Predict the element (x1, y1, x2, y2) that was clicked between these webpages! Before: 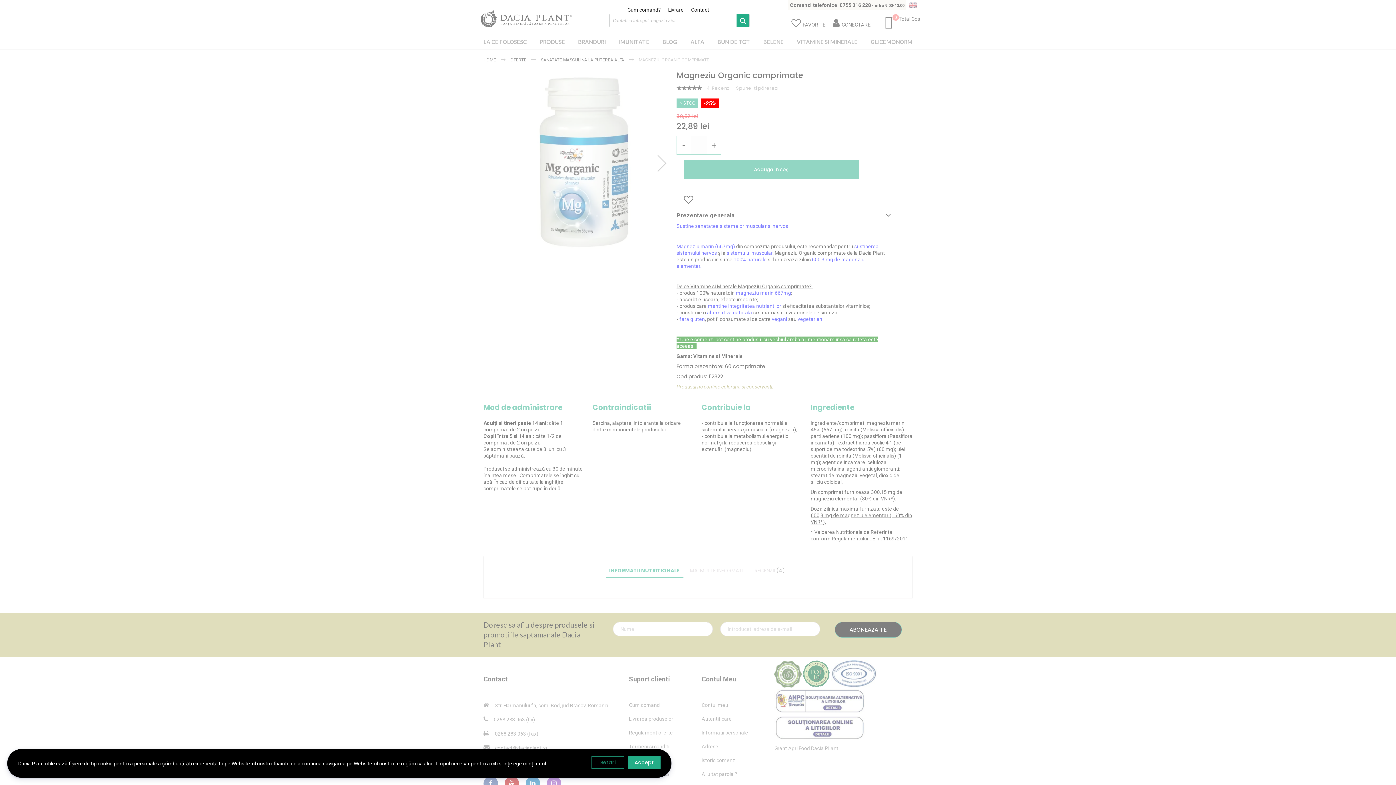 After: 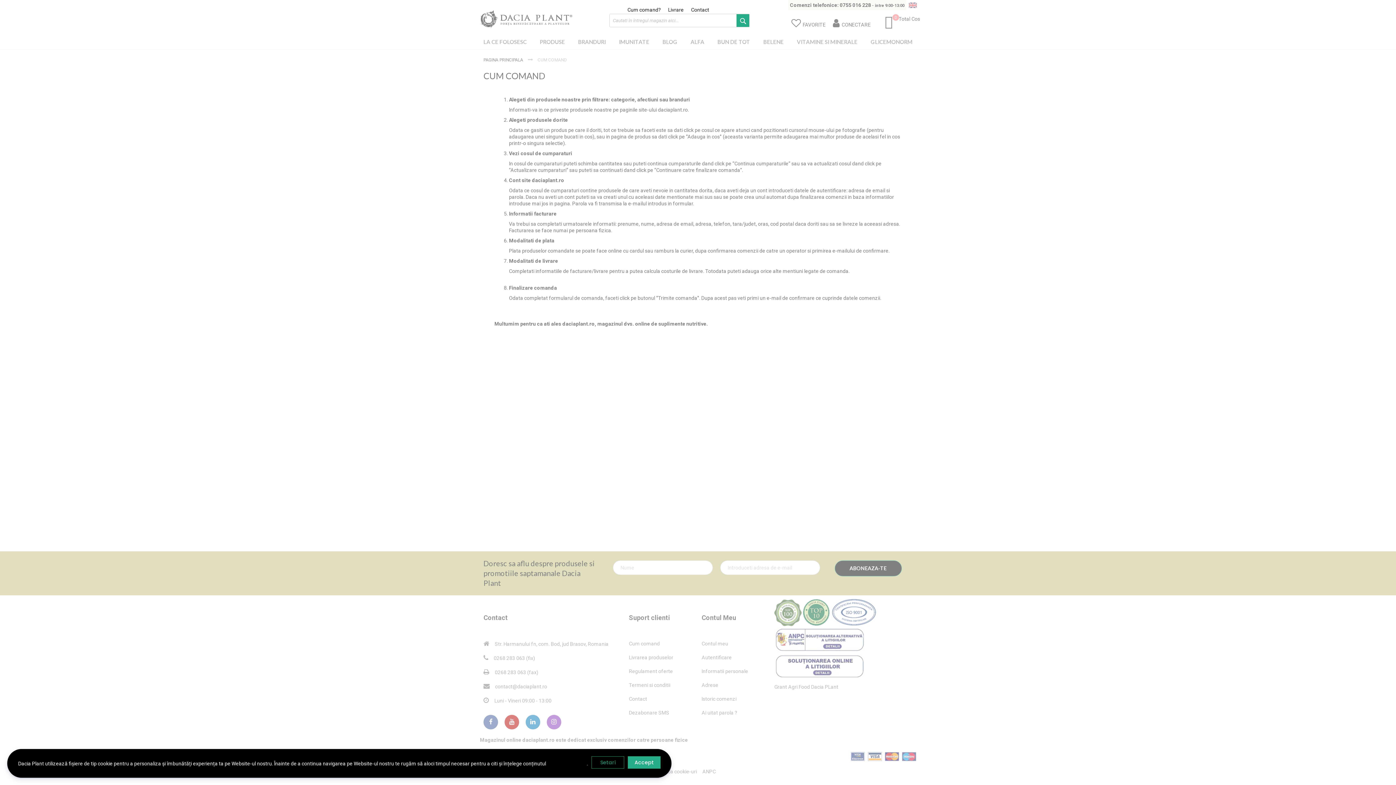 Action: label: Cum comand? bbox: (627, 6, 661, 12)